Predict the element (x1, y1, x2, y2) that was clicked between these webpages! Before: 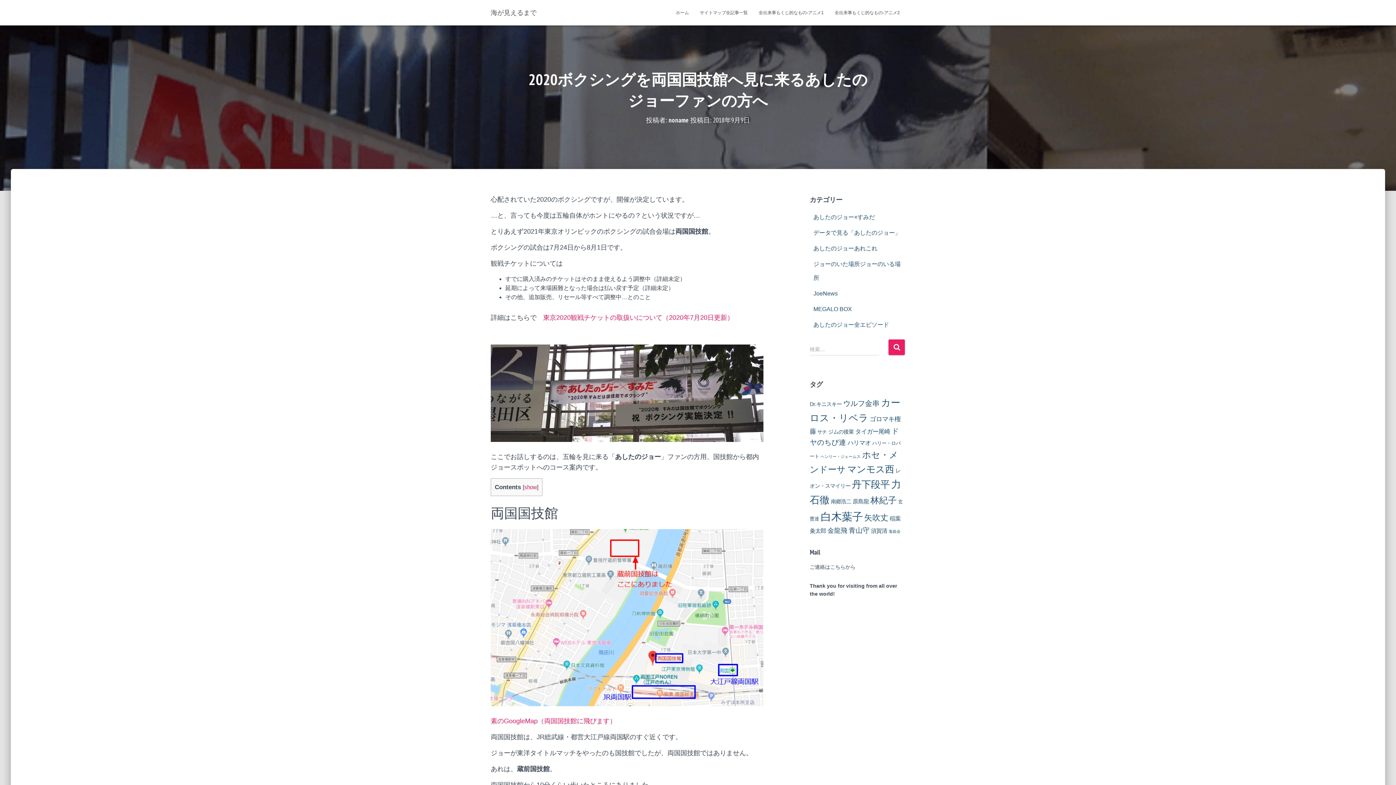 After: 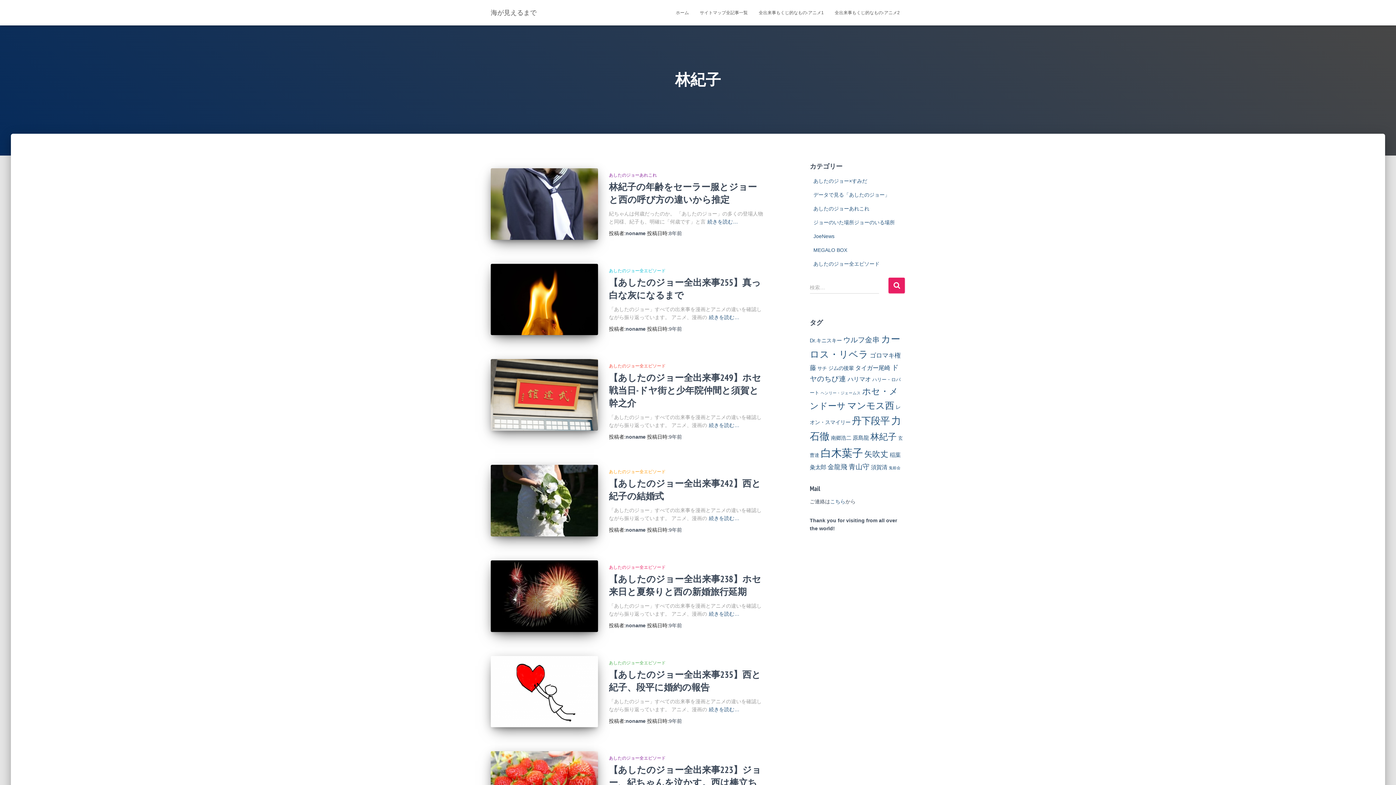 Action: bbox: (870, 495, 896, 505) label: 林紀子 (24個の項目)